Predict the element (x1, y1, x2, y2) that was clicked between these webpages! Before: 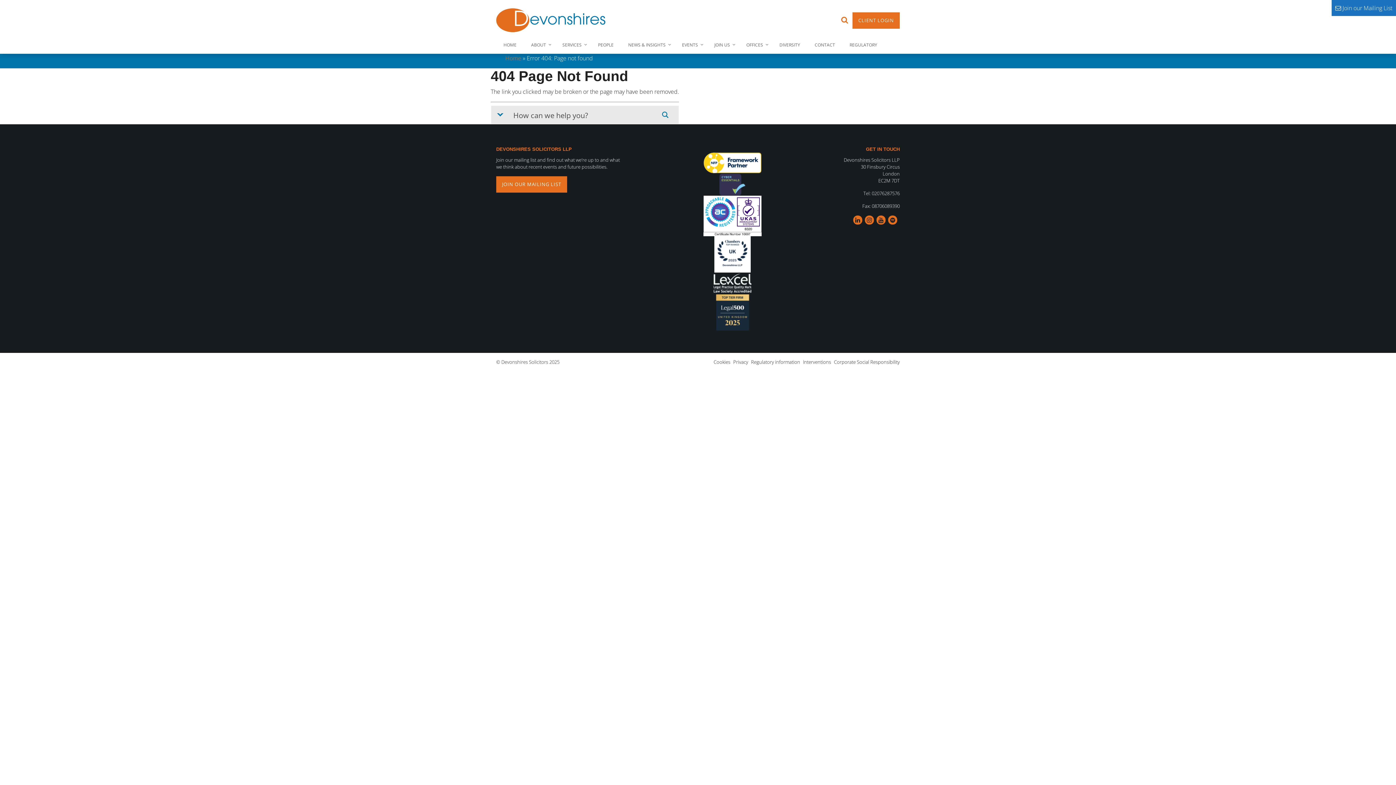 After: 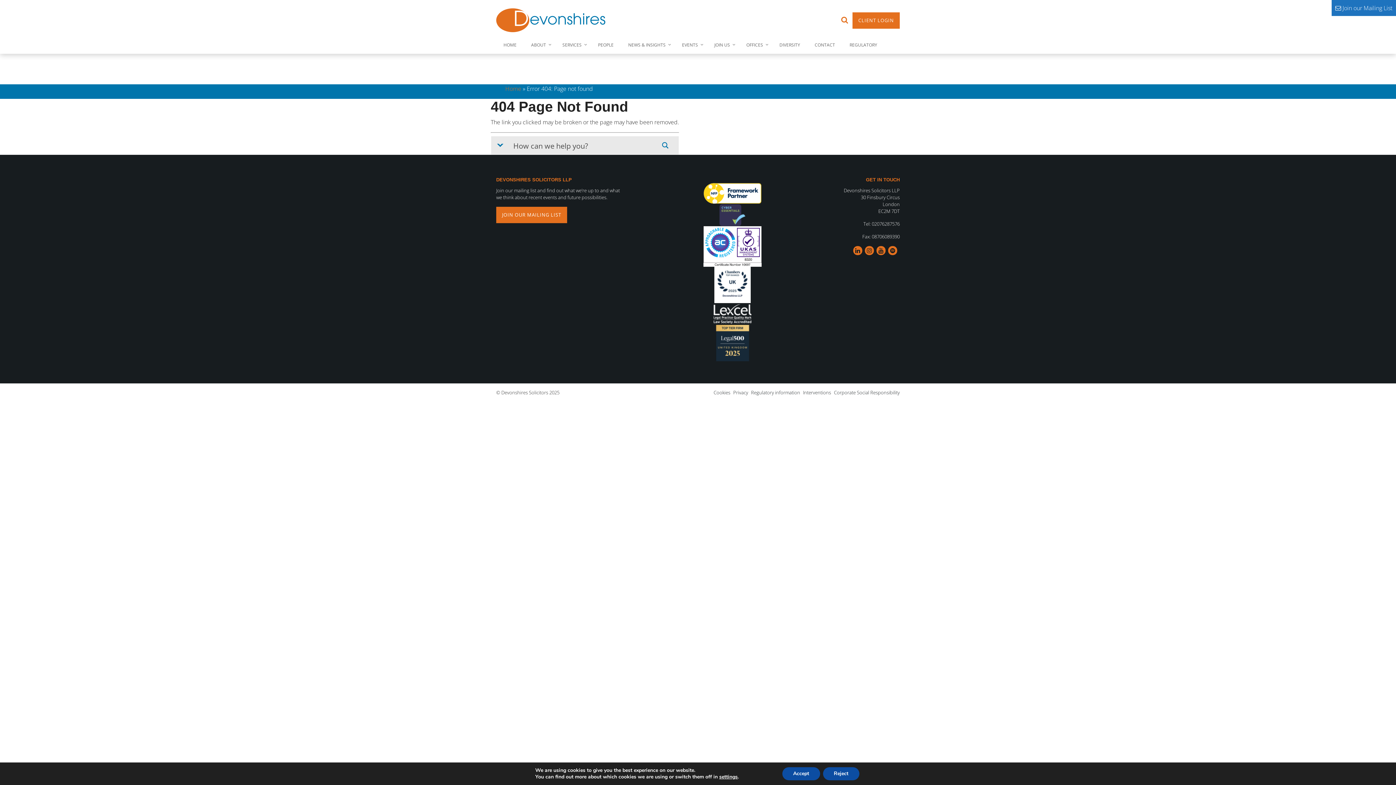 Action: bbox: (876, 215, 885, 224) label: YouTube